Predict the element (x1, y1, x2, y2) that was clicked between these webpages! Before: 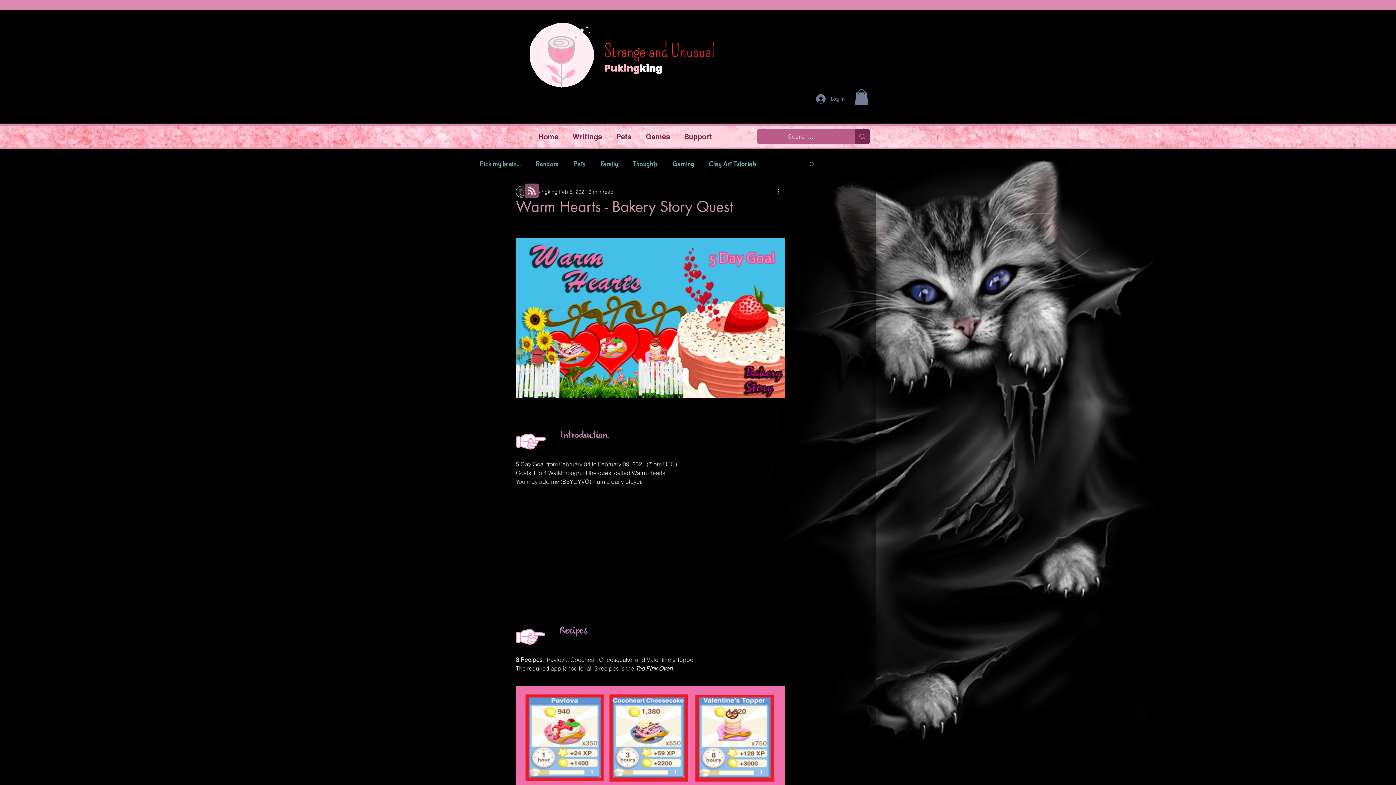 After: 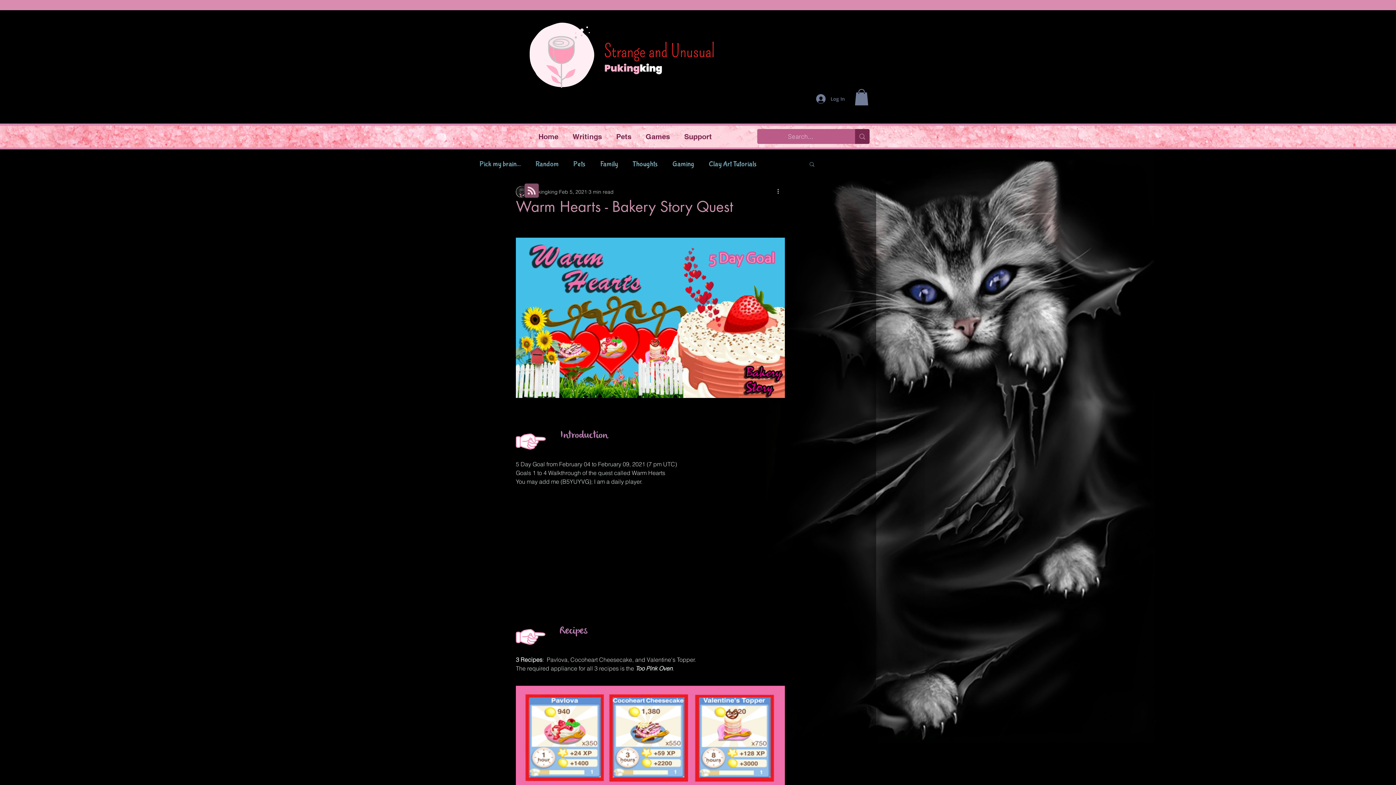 Action: label: Writings bbox: (567, 129, 610, 144)